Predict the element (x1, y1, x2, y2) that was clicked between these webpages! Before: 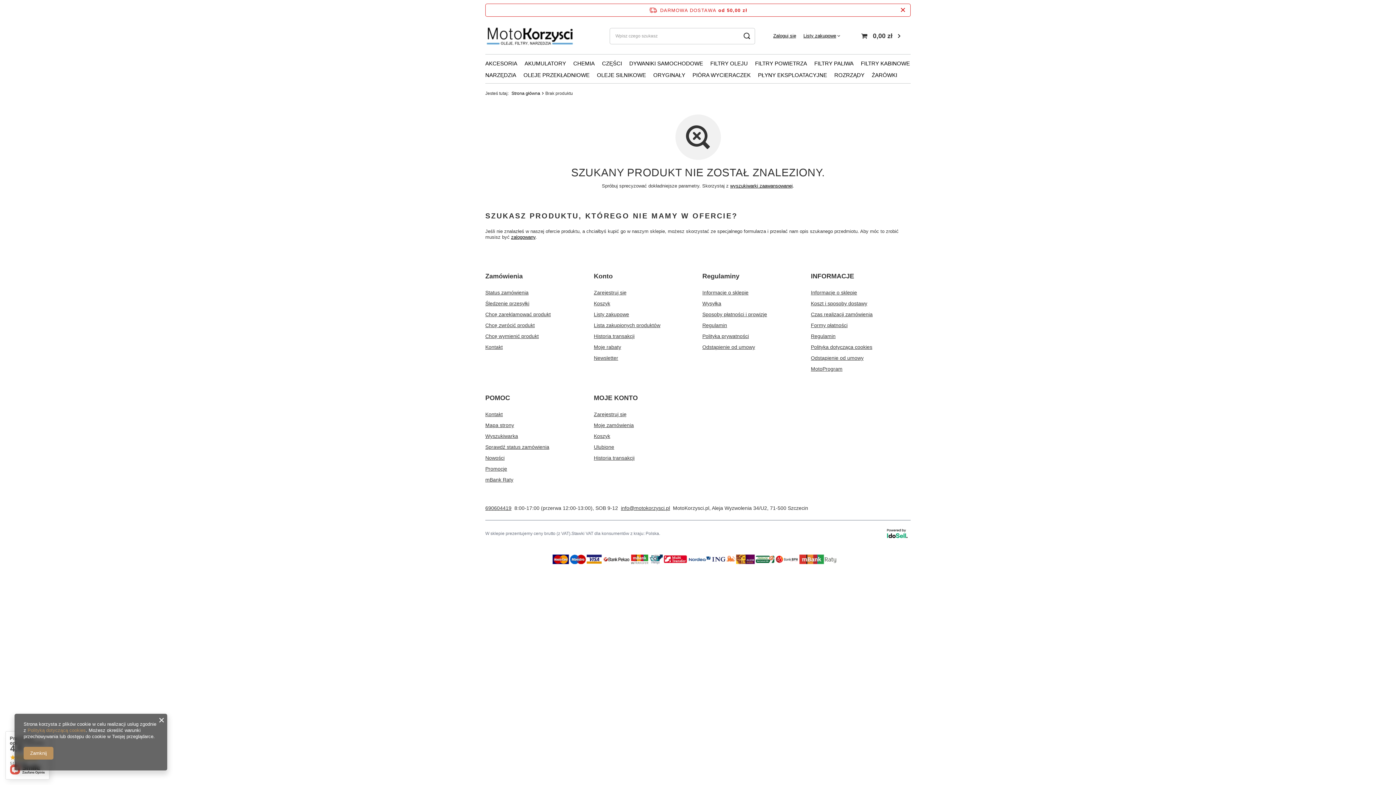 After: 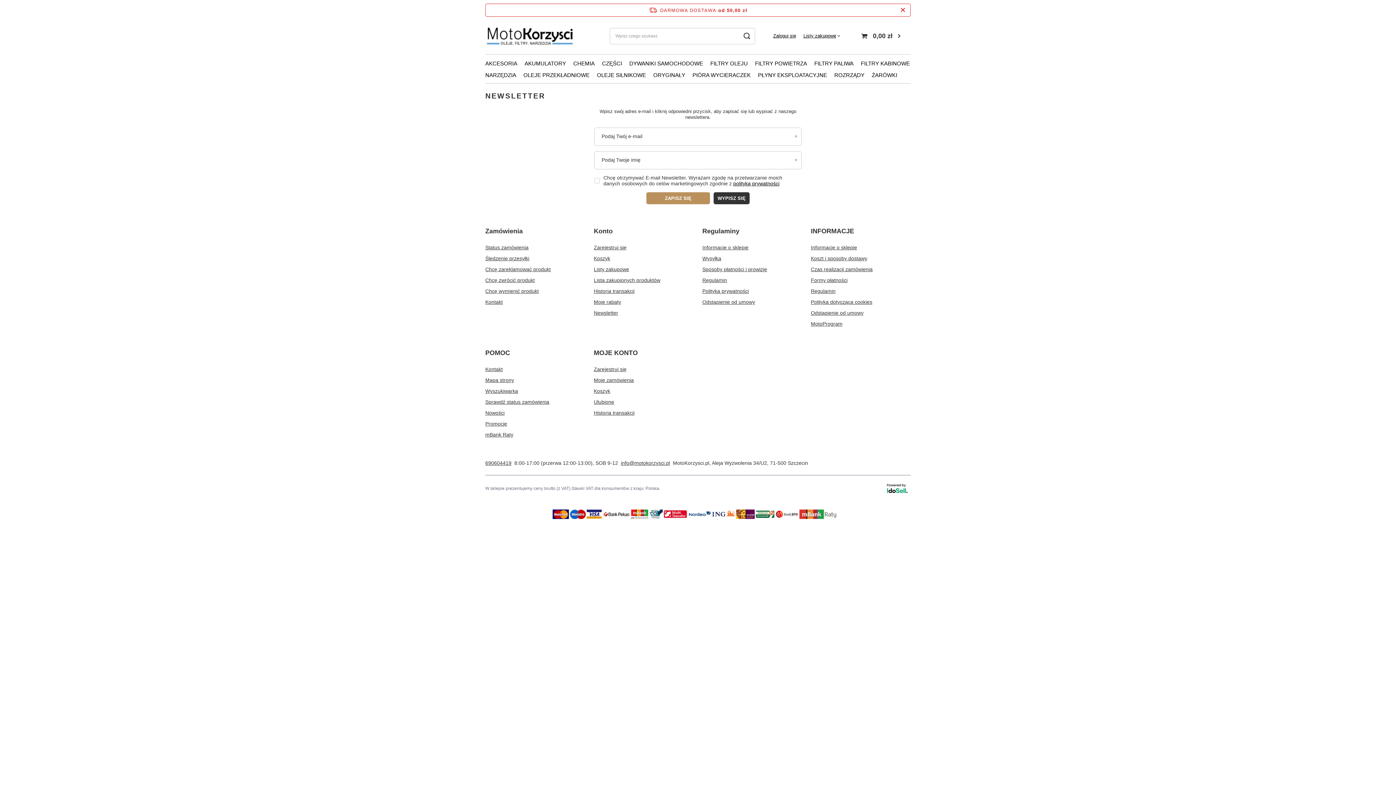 Action: bbox: (594, 354, 685, 361) label: Newsletter